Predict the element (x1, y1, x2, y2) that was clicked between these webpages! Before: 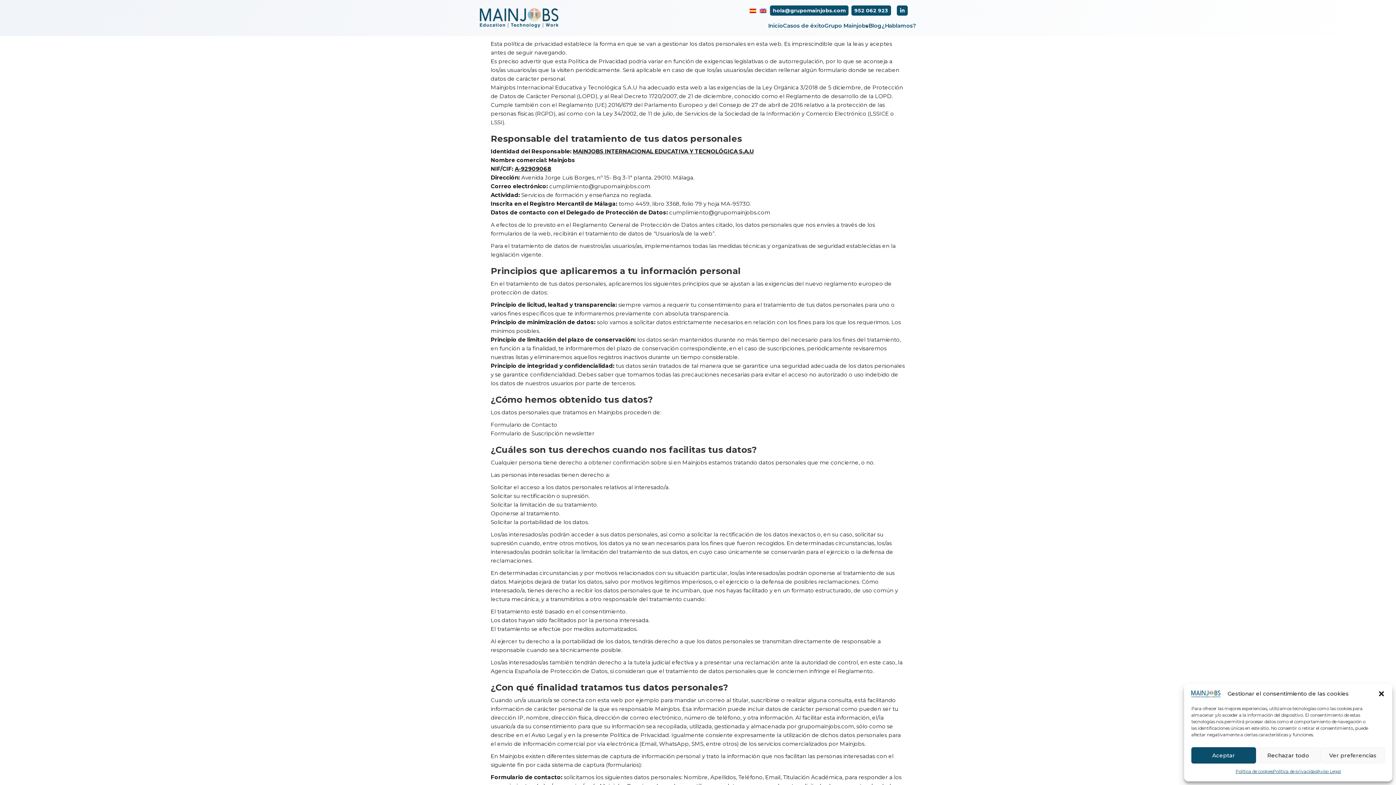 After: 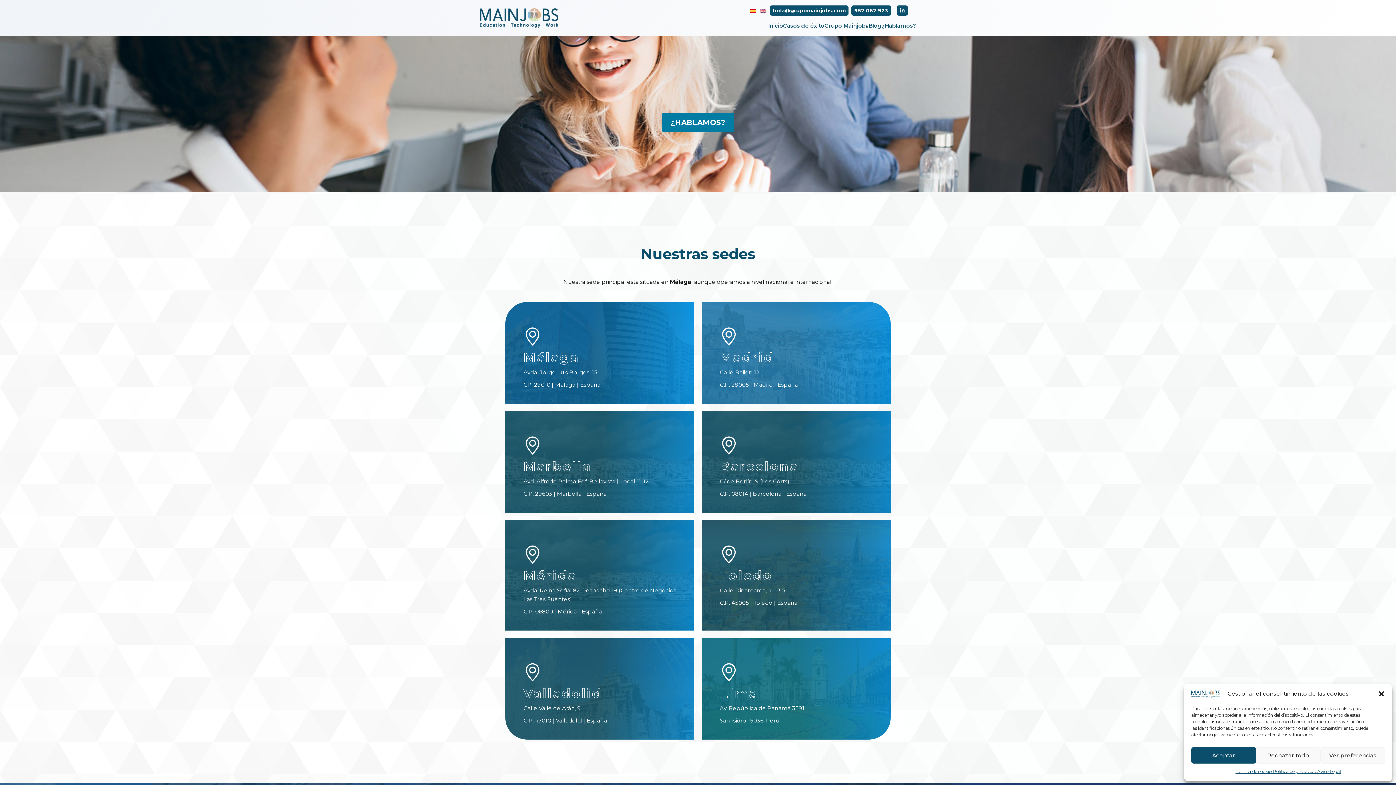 Action: label: ¿Hablamos? bbox: (881, 21, 916, 30)